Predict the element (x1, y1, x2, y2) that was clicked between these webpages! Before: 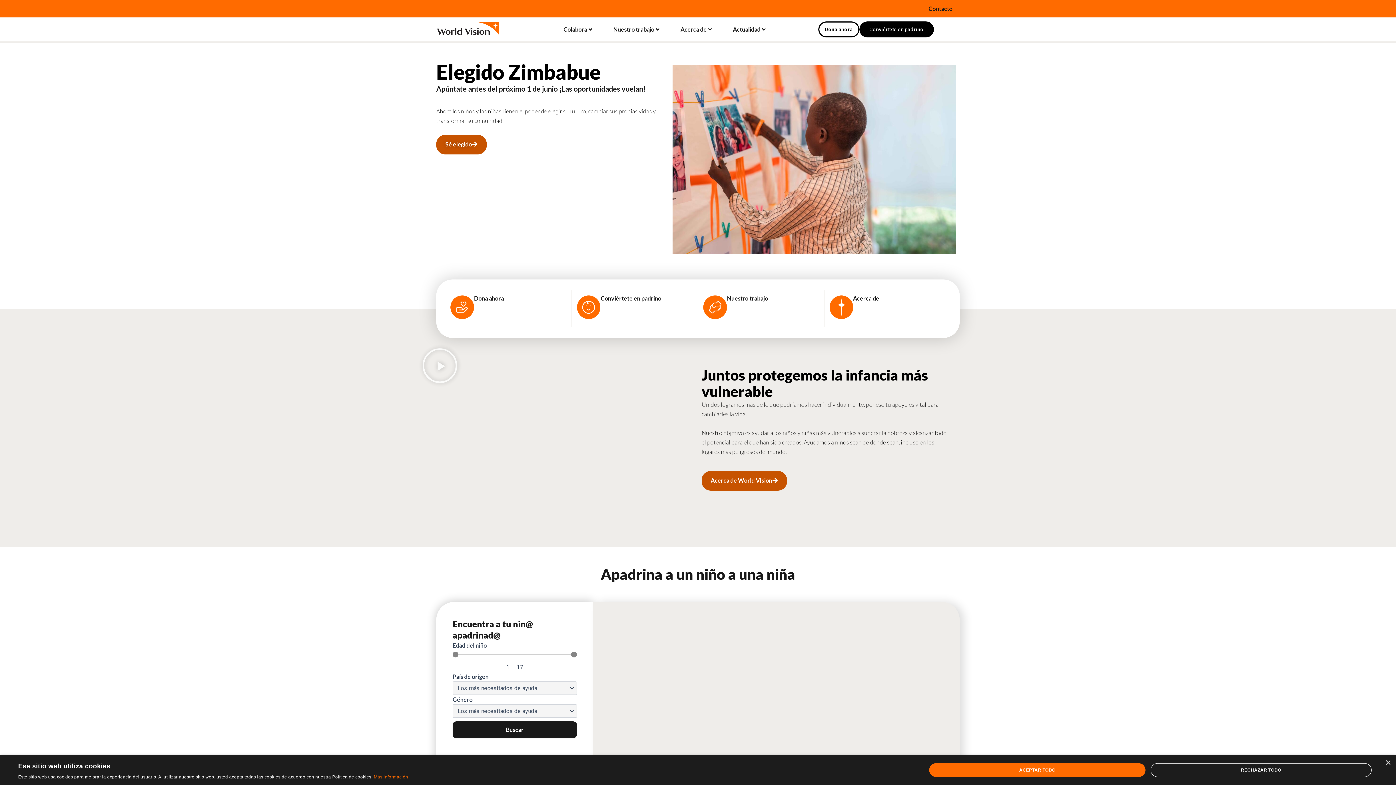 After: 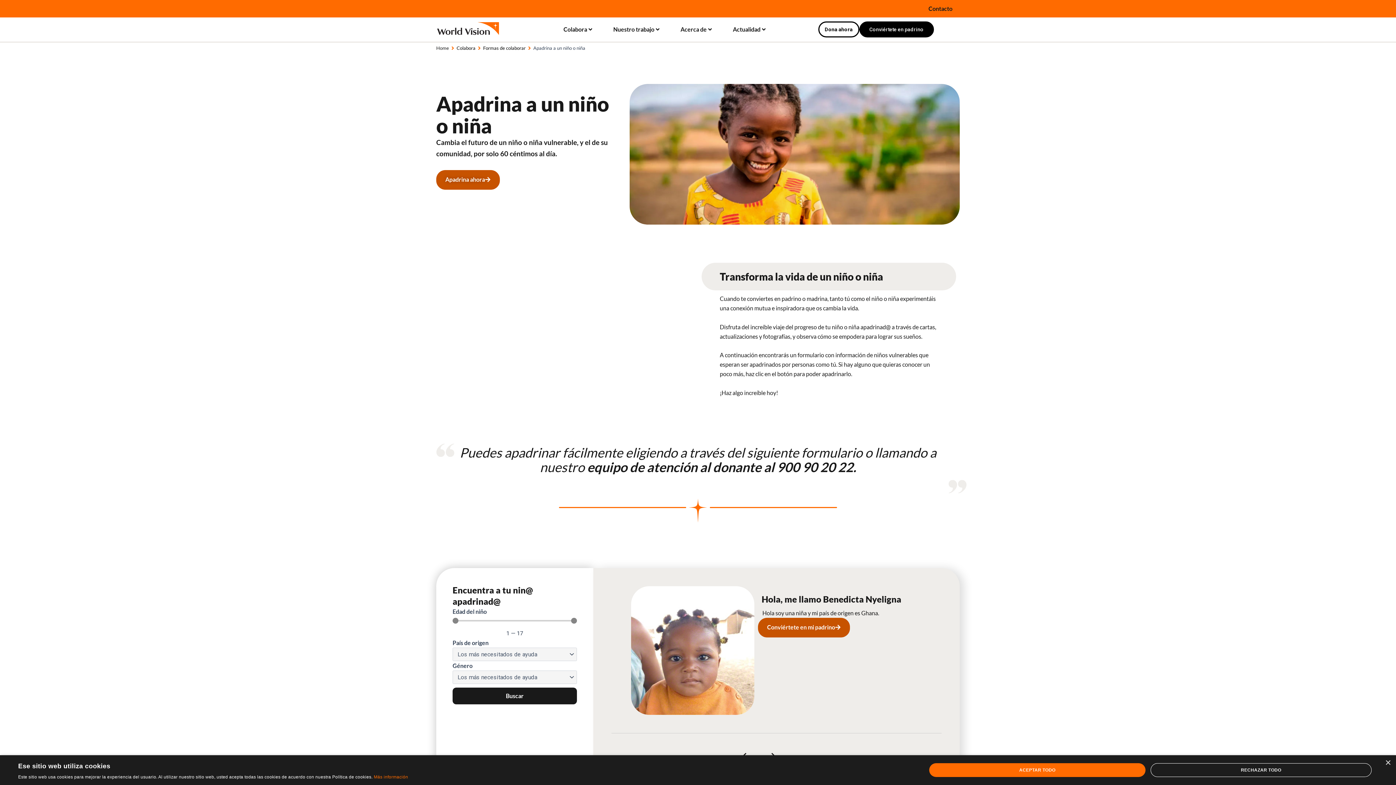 Action: label: Conviértete en padrino bbox: (600, 294, 661, 301)